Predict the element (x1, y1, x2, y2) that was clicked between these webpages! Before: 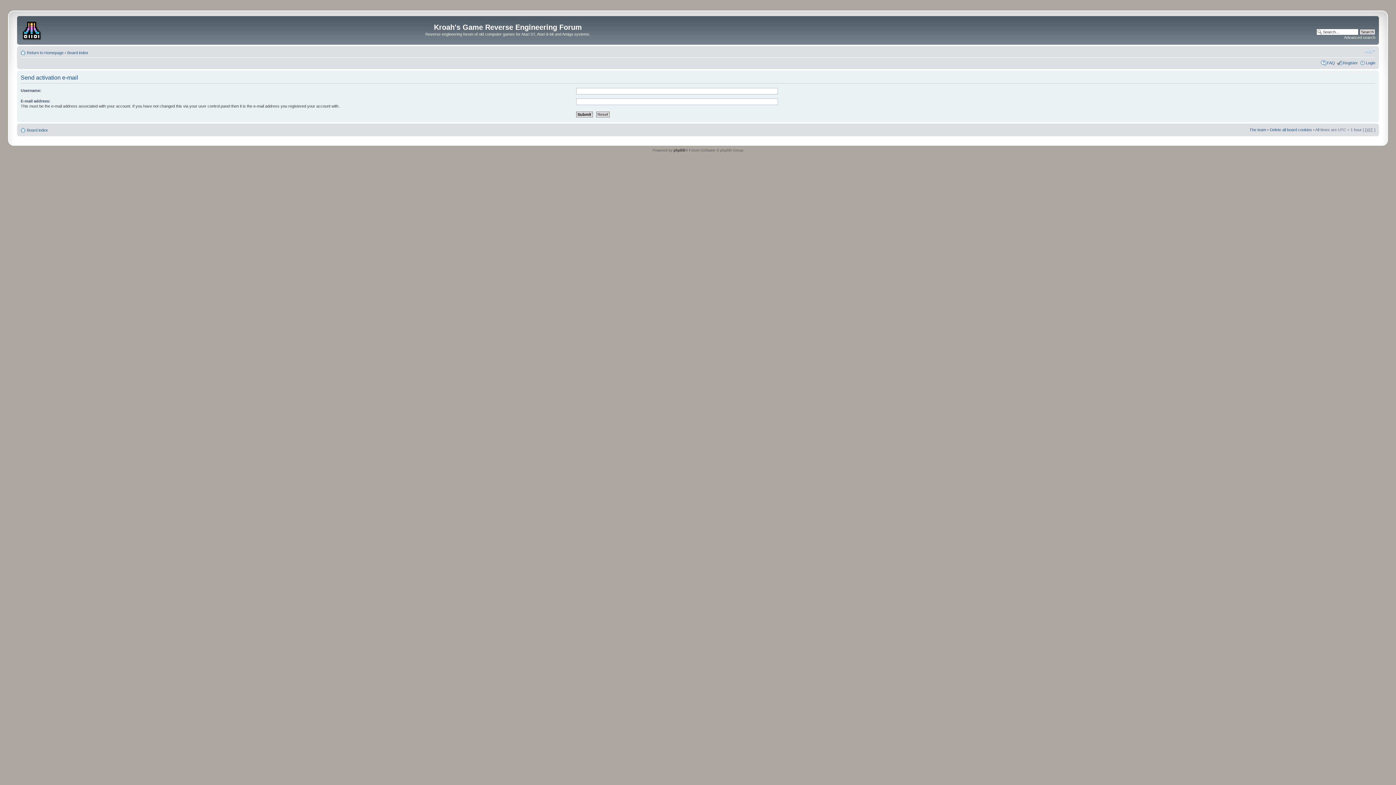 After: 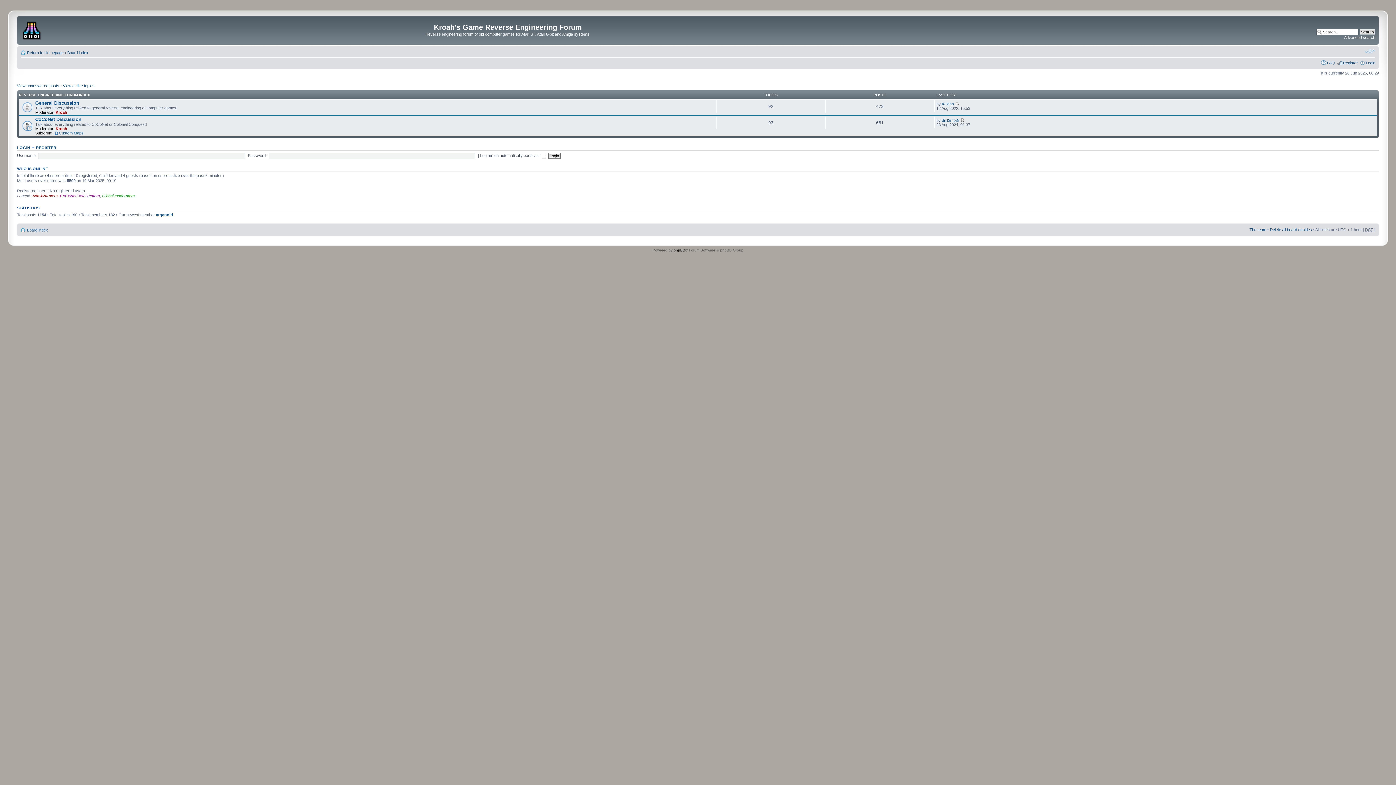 Action: bbox: (67, 50, 88, 54) label: Board index